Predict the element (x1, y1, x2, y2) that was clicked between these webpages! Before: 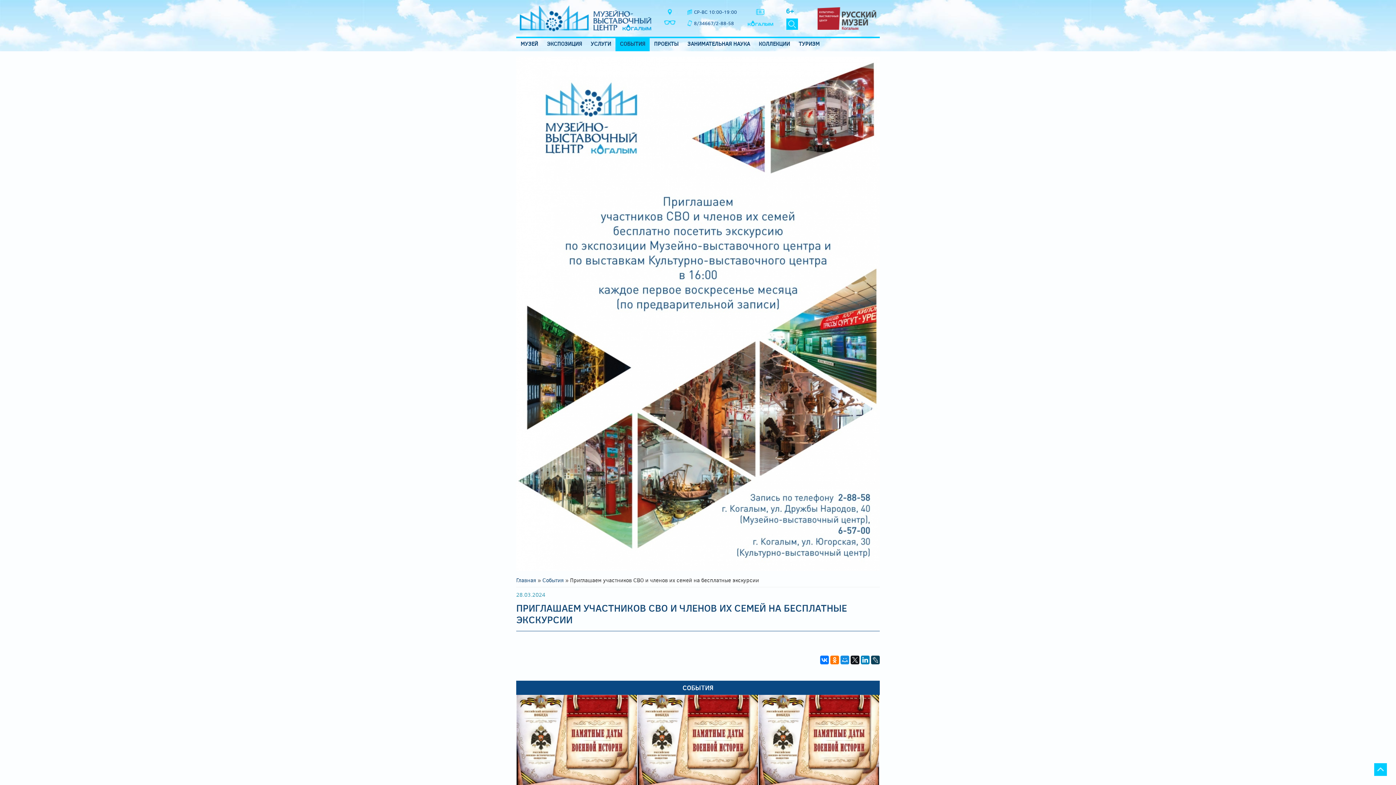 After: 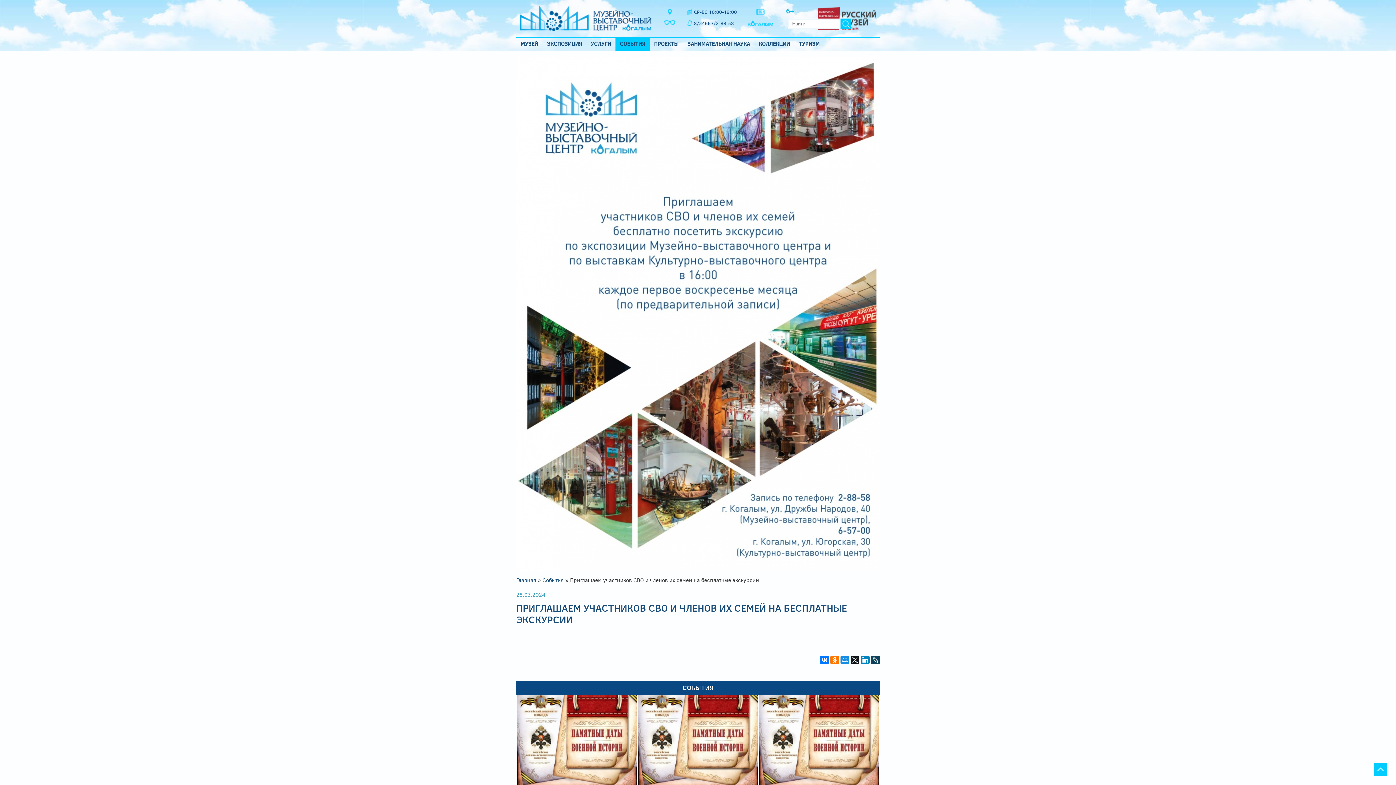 Action: bbox: (786, 18, 797, 29)